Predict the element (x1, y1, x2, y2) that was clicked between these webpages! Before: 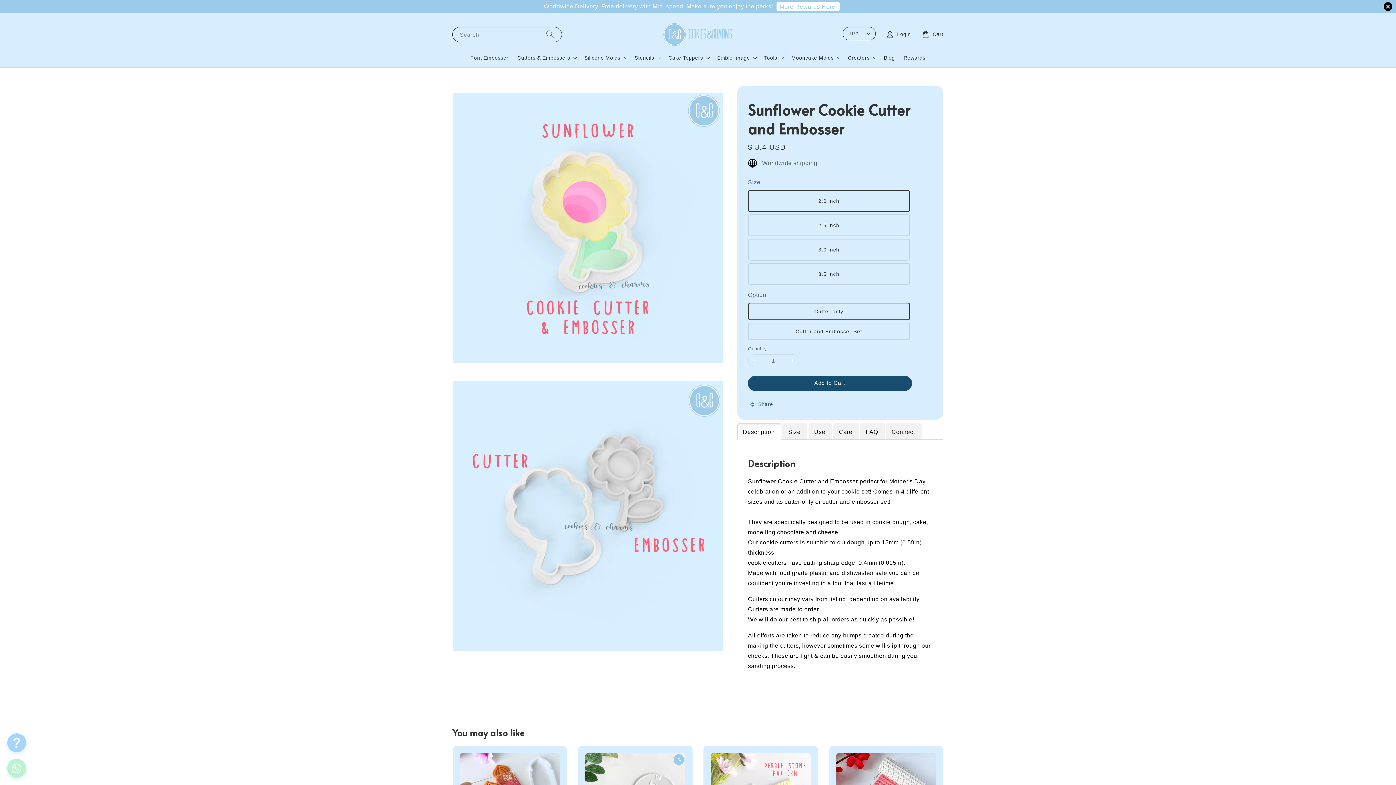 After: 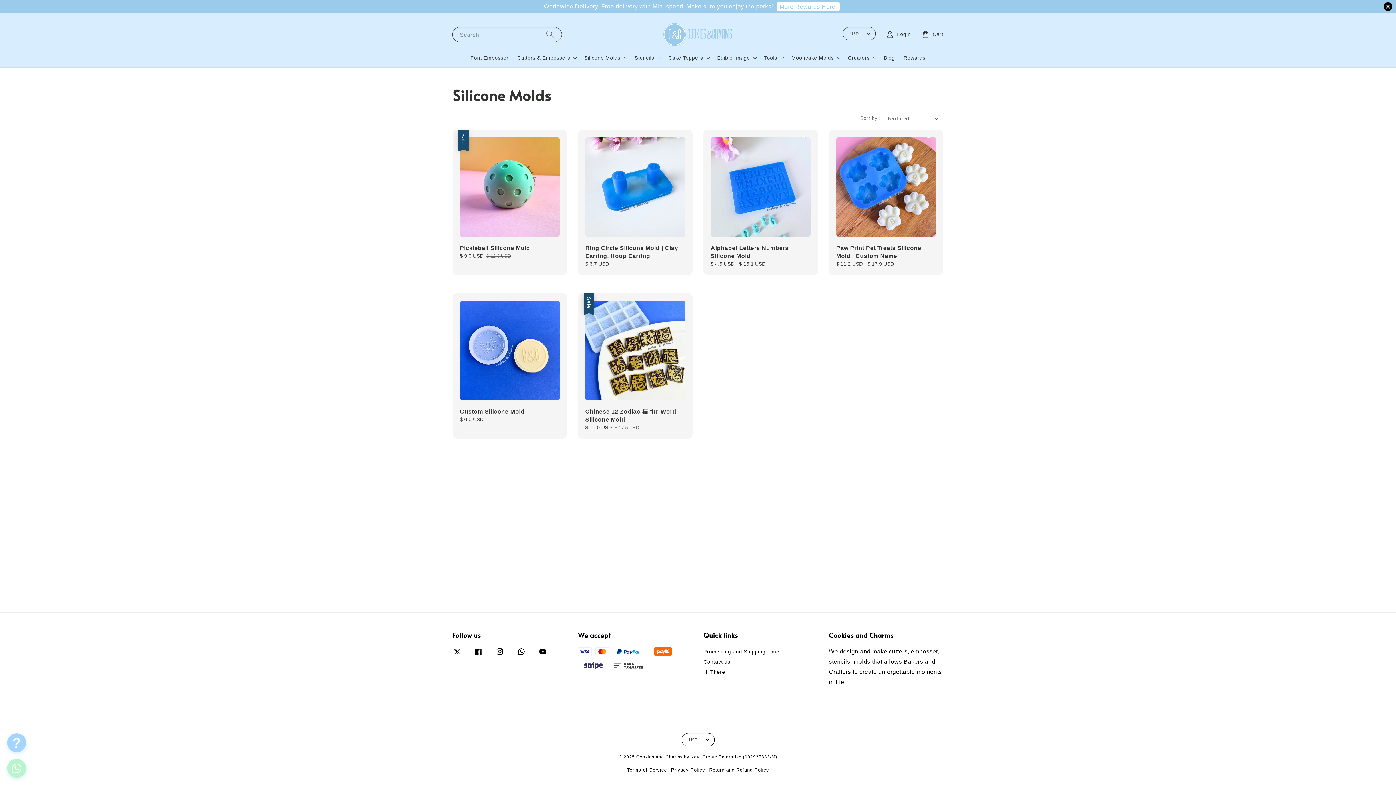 Action: label: Silicone Molds bbox: (584, 54, 620, 61)